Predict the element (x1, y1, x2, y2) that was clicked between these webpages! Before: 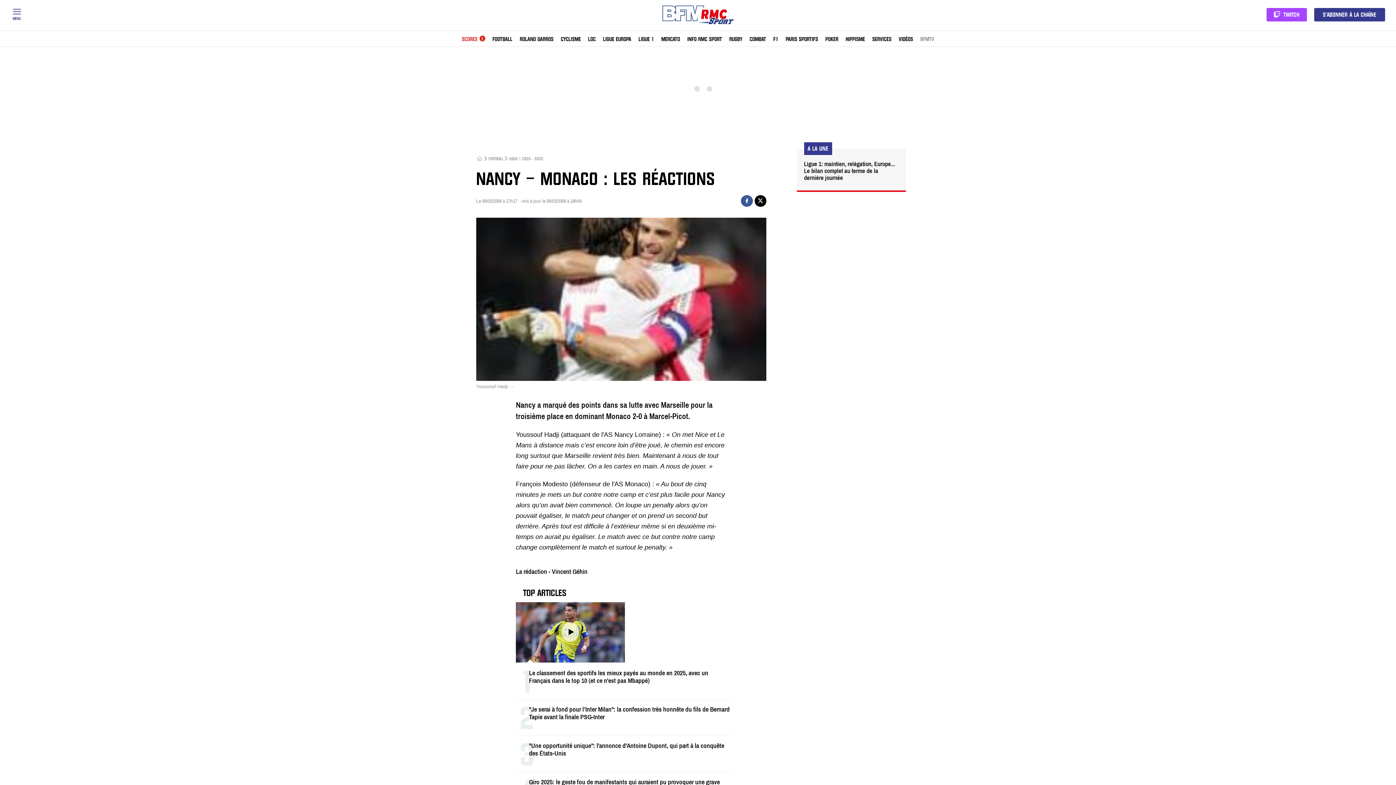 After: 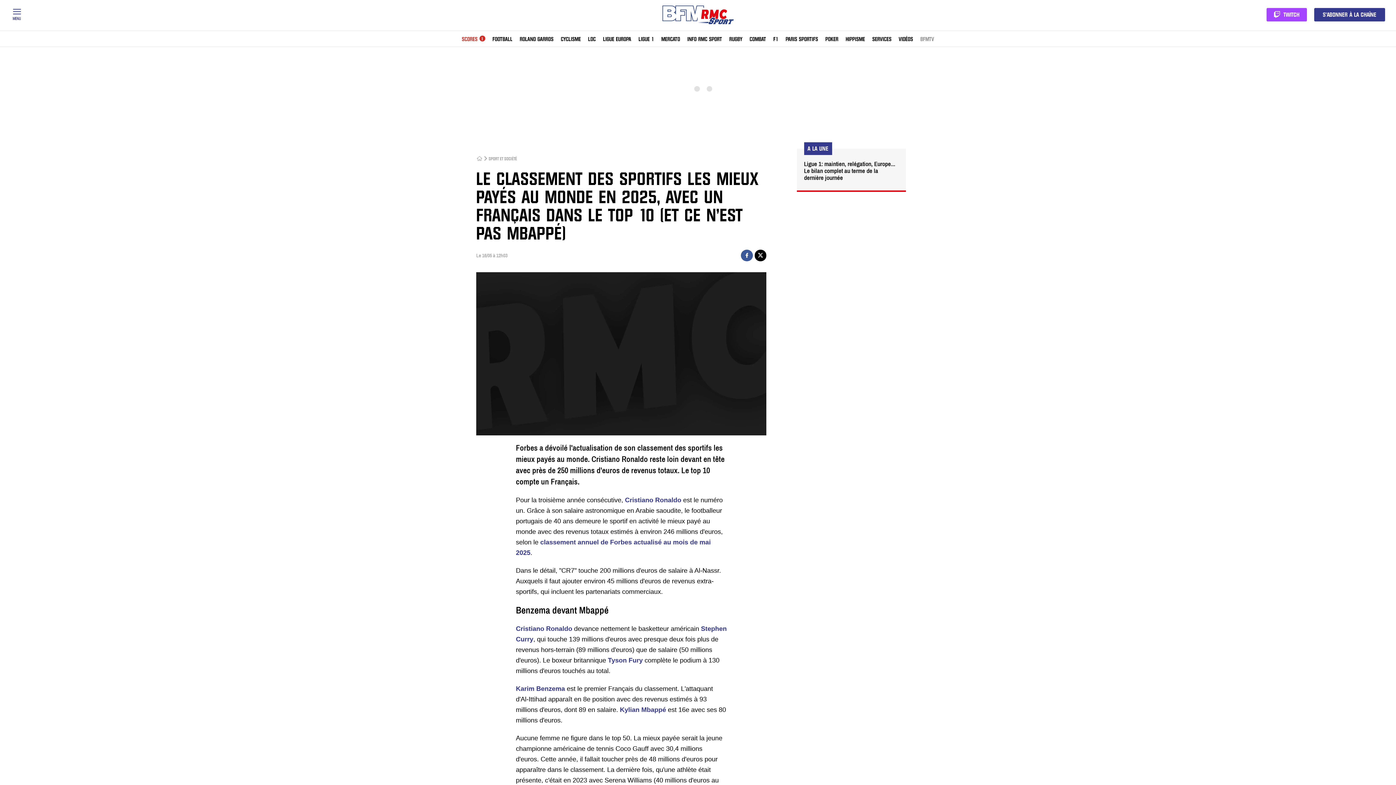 Action: label: Le classement des sportifs les mieux payés au monde en 2025, avec un Français dans le top 10 (et ce n'est pas Mbappé) bbox: (526, 608, 730, 693)